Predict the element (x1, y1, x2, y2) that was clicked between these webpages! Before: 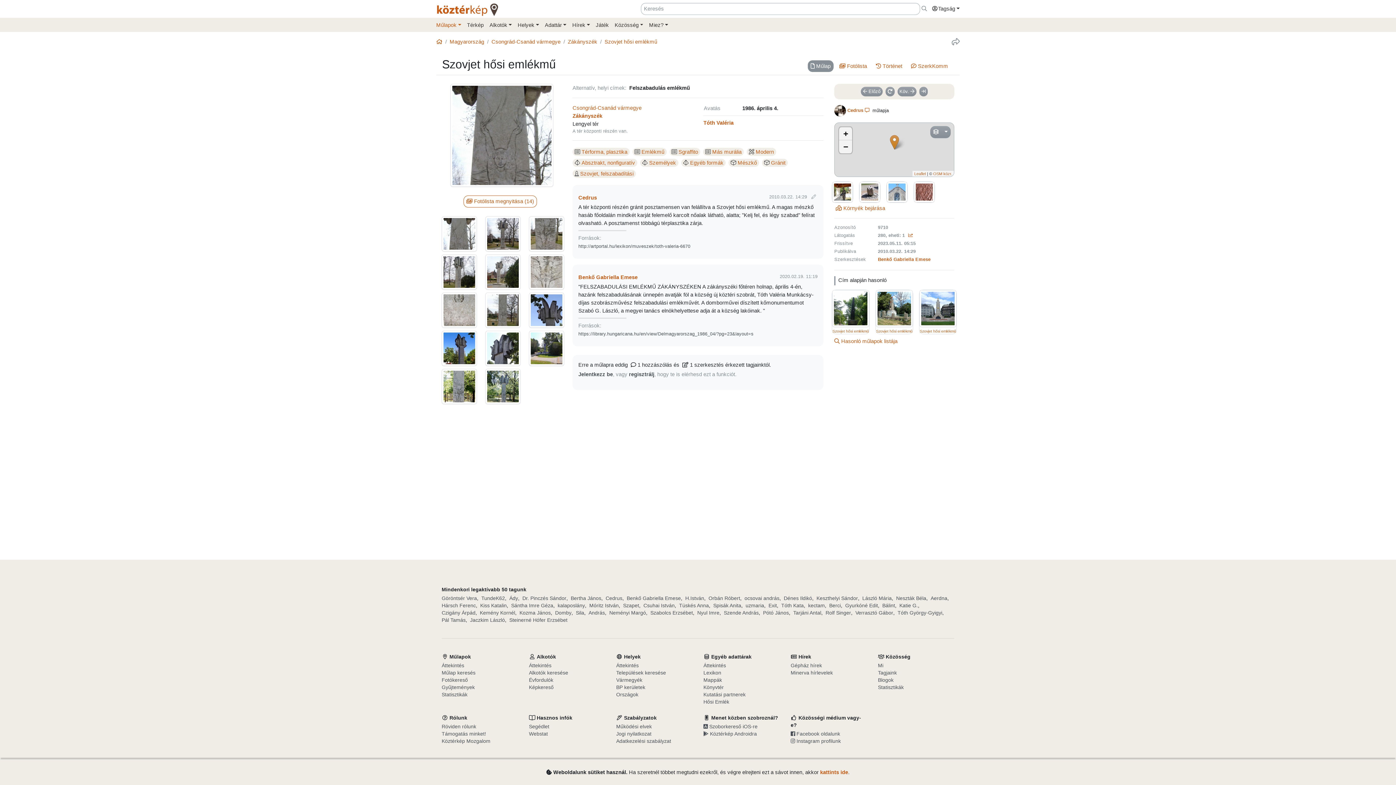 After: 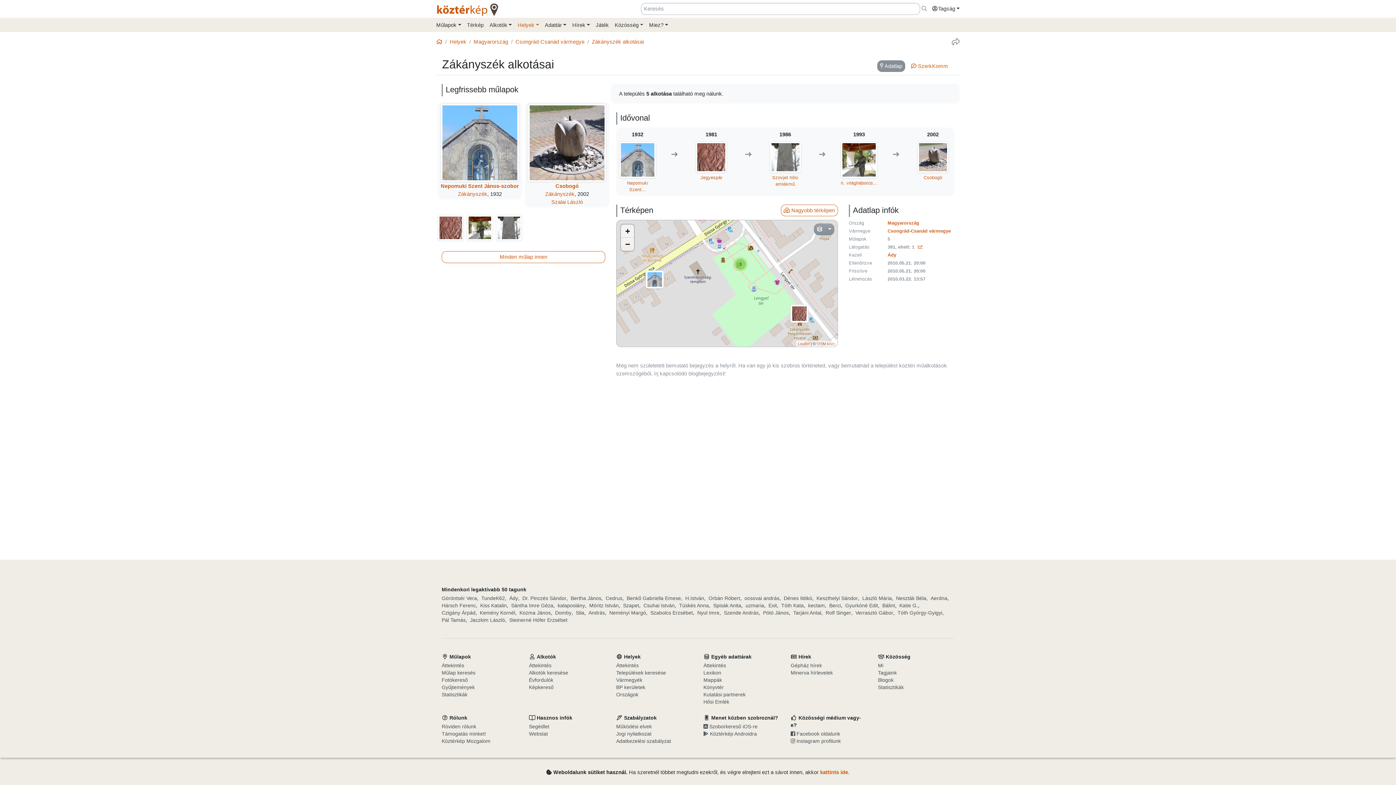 Action: bbox: (568, 39, 597, 44) label: Zákányszék